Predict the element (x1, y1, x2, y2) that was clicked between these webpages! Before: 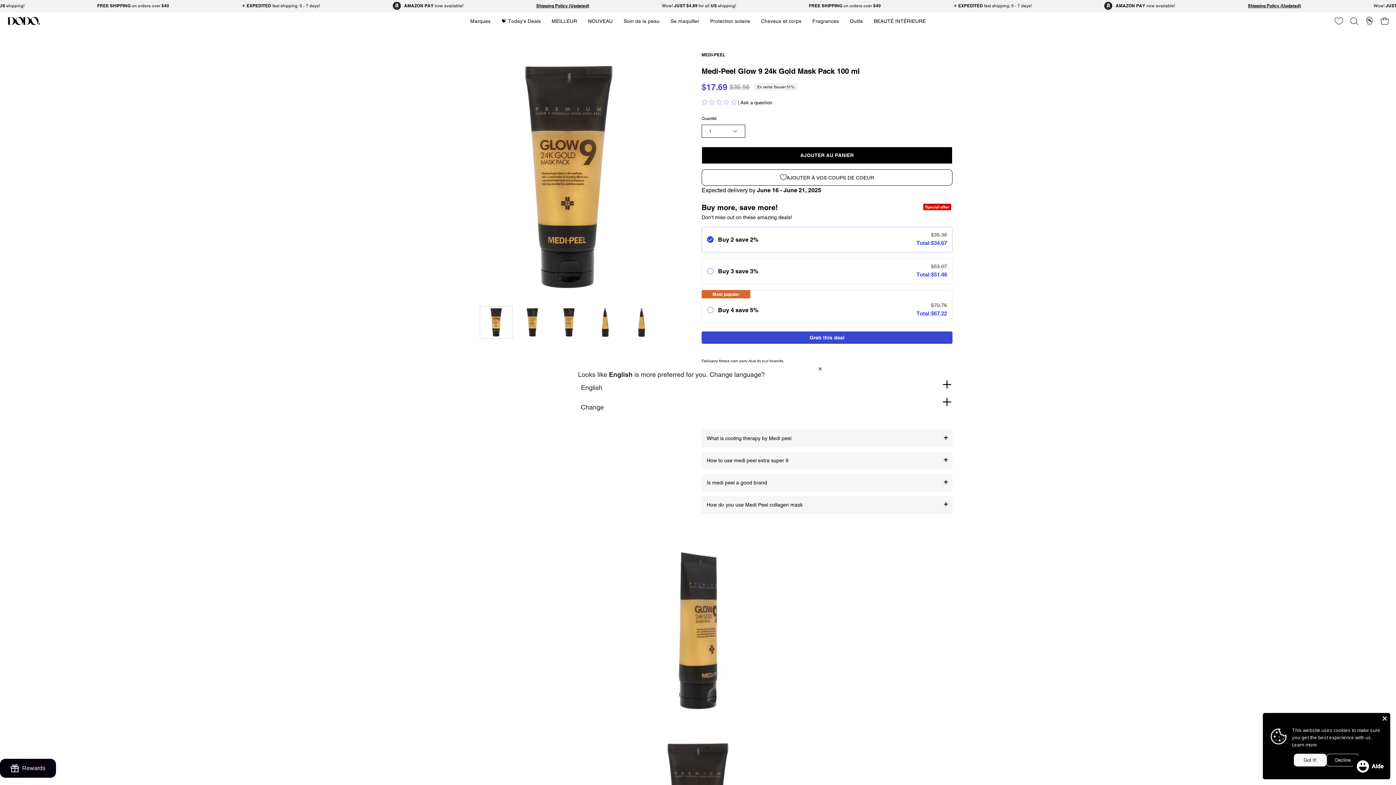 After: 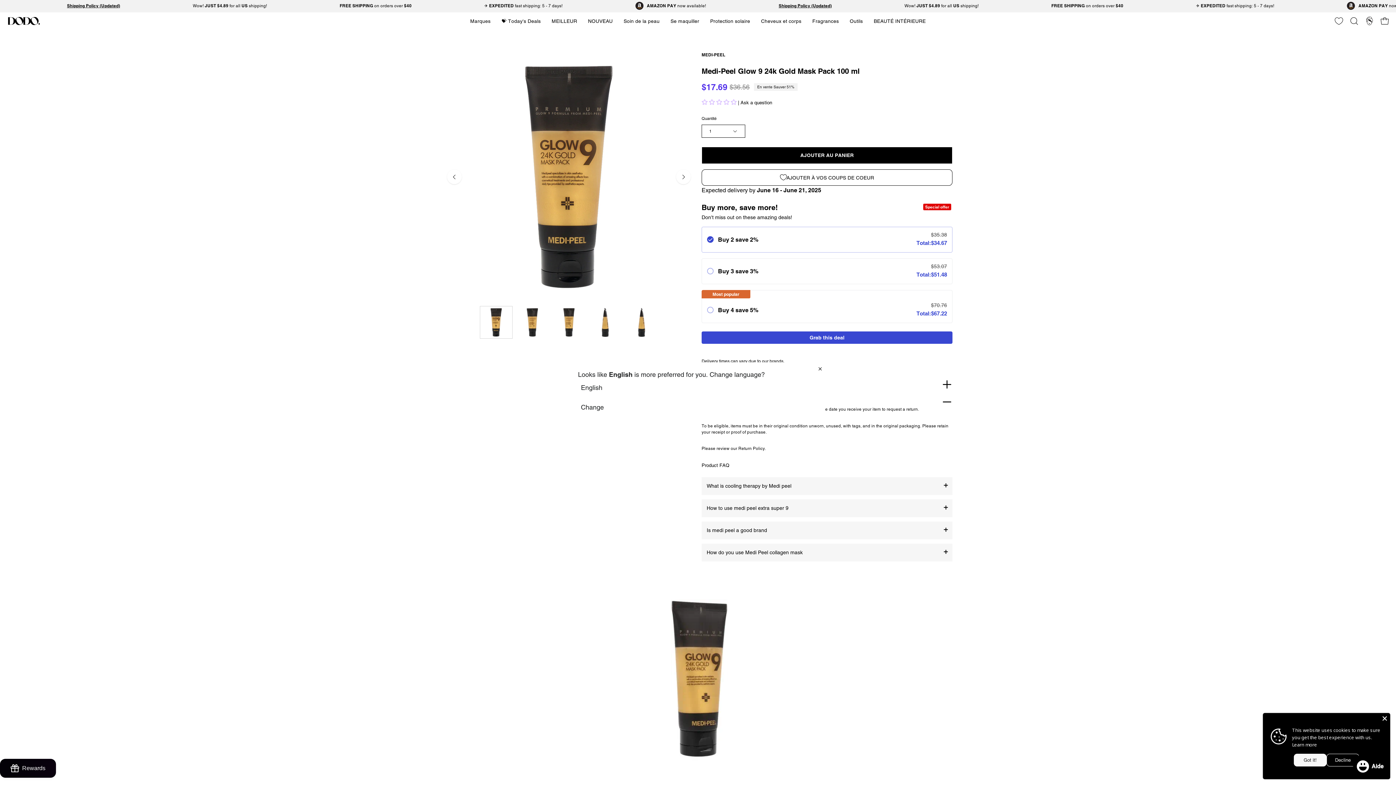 Action: bbox: (701, 396, 952, 406) label: Return?